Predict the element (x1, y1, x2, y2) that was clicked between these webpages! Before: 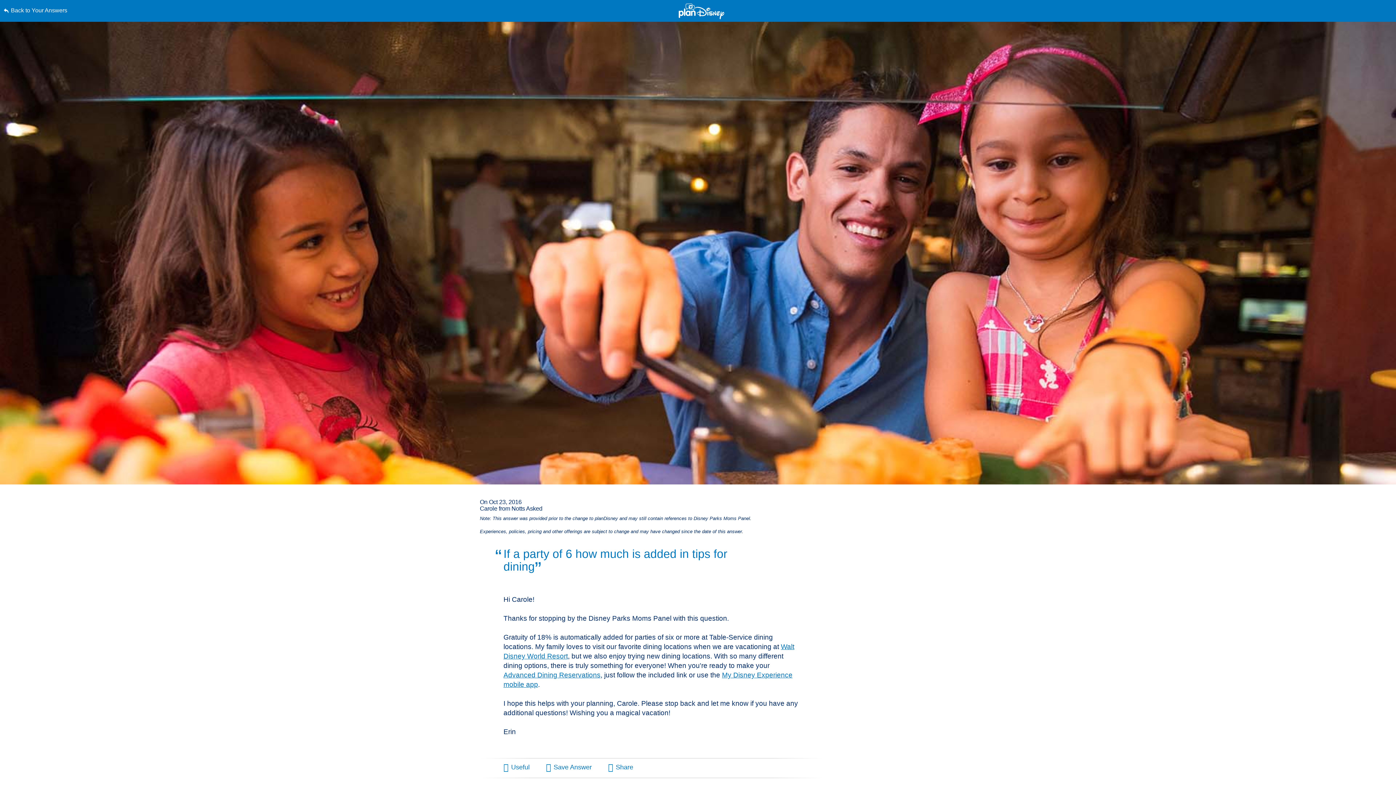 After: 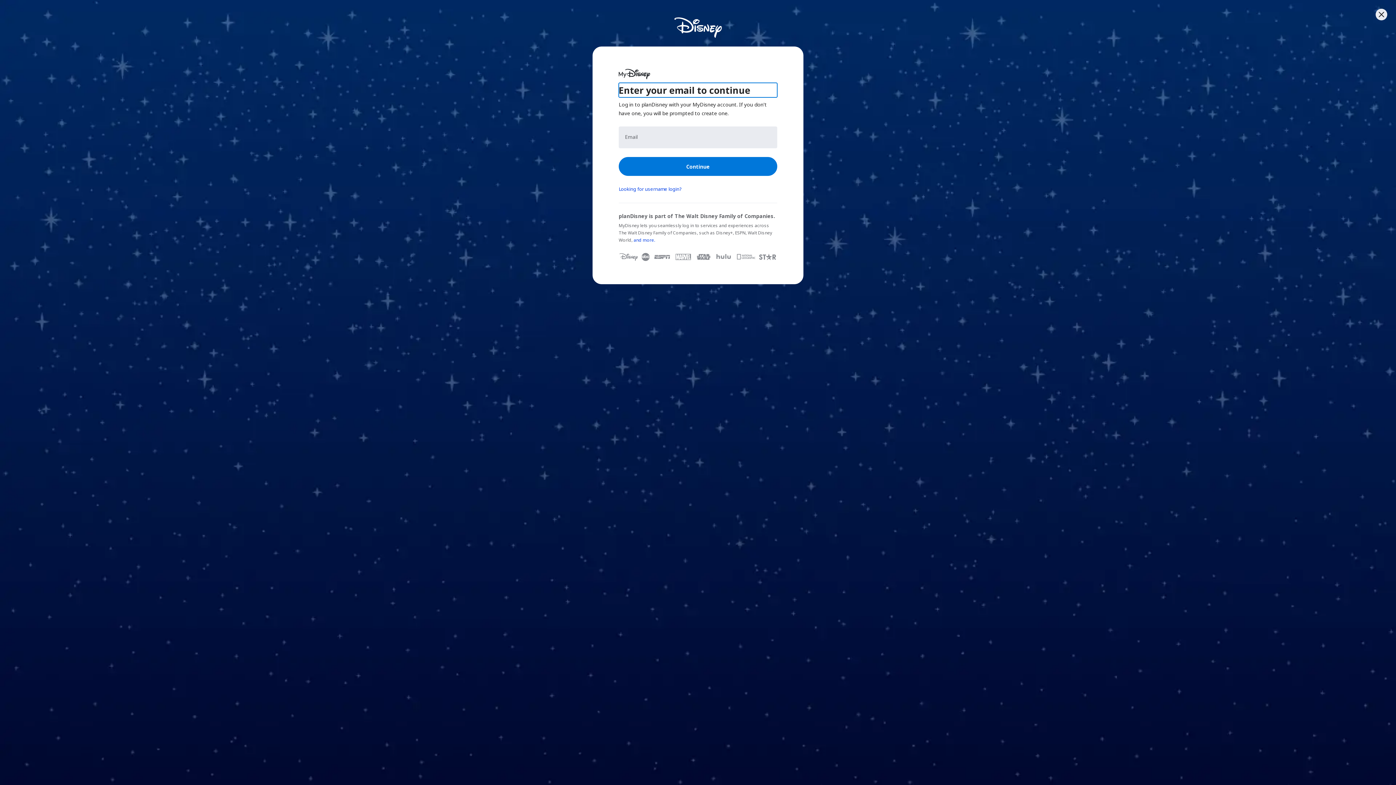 Action: bbox: (546, 764, 591, 770) label: Save Answer